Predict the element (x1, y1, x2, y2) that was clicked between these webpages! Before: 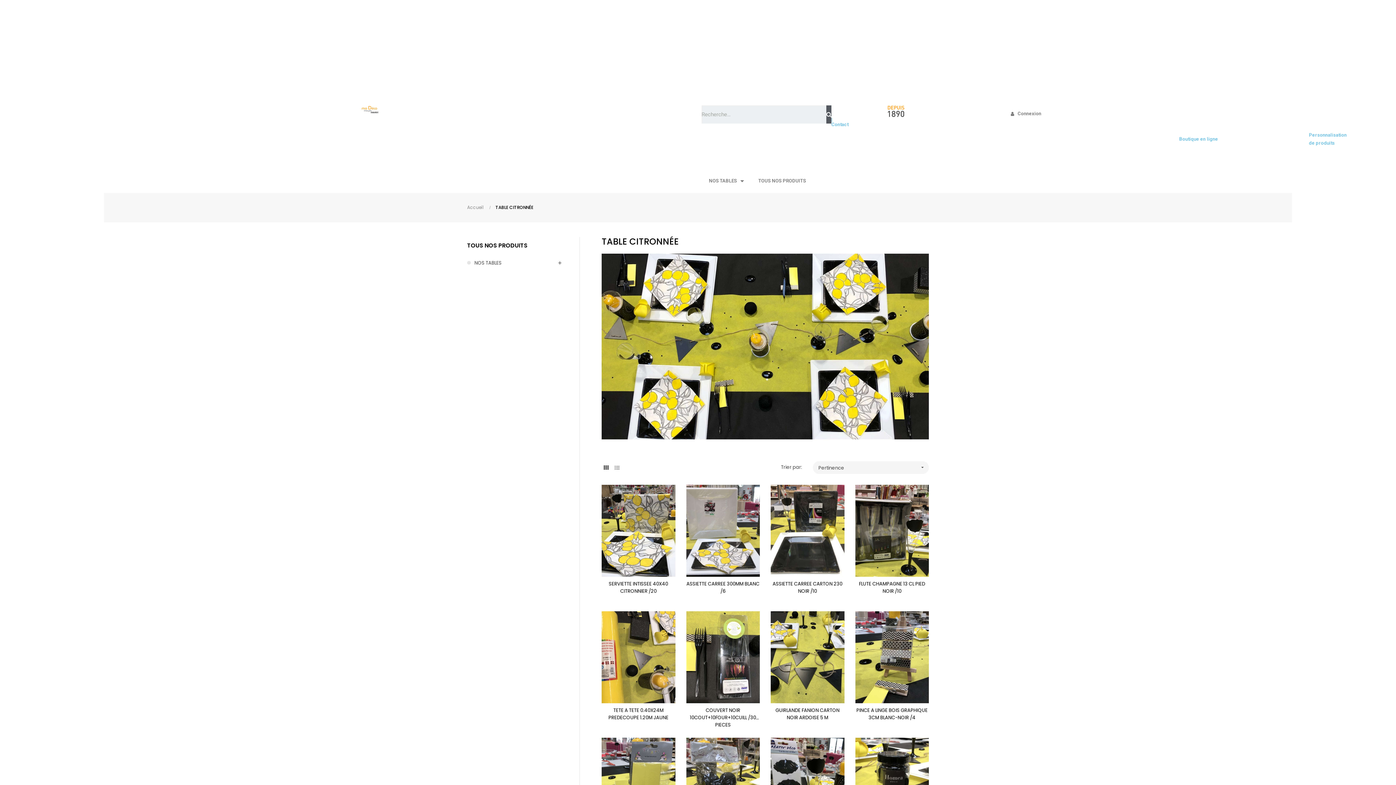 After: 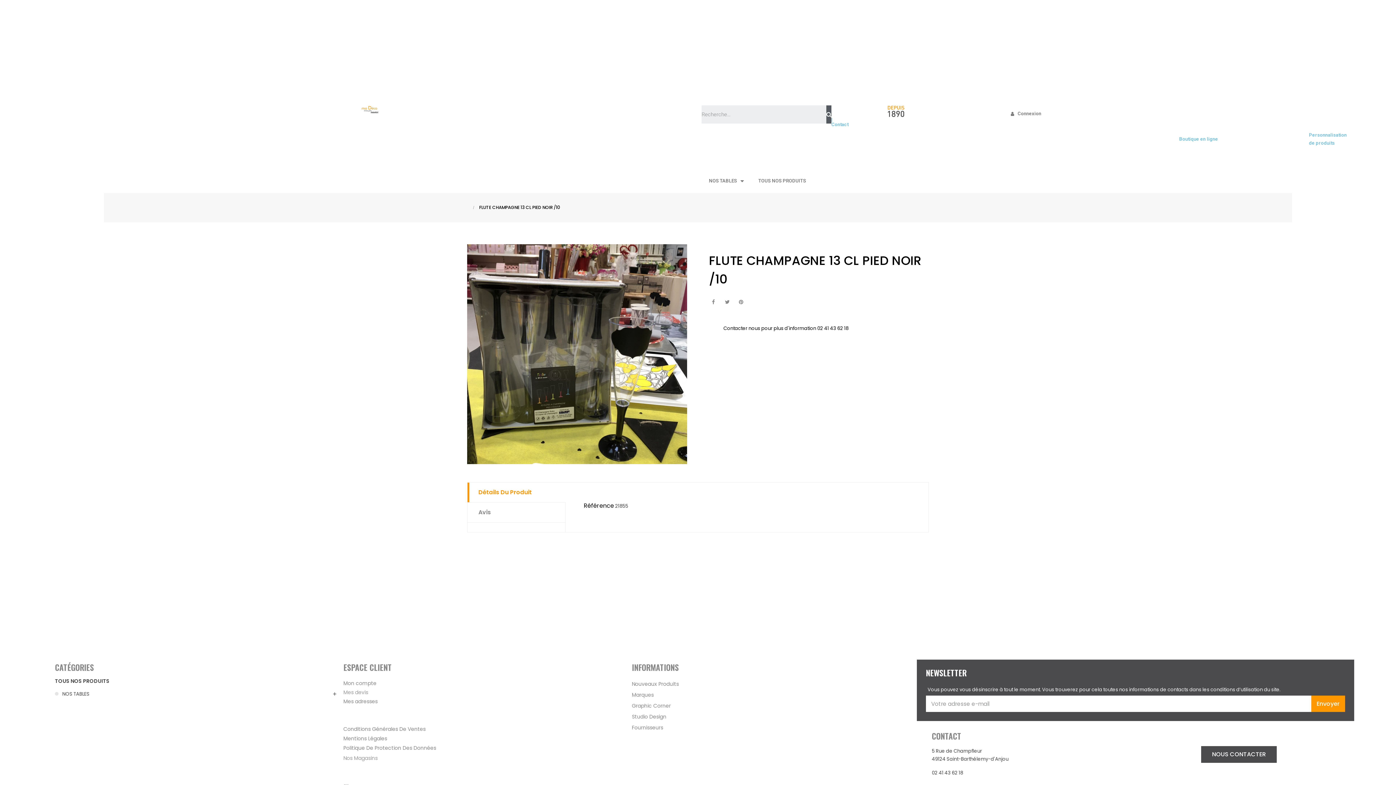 Action: bbox: (855, 580, 929, 595) label: FLUTE CHAMPAGNE 13 CL PIED NOIR /10